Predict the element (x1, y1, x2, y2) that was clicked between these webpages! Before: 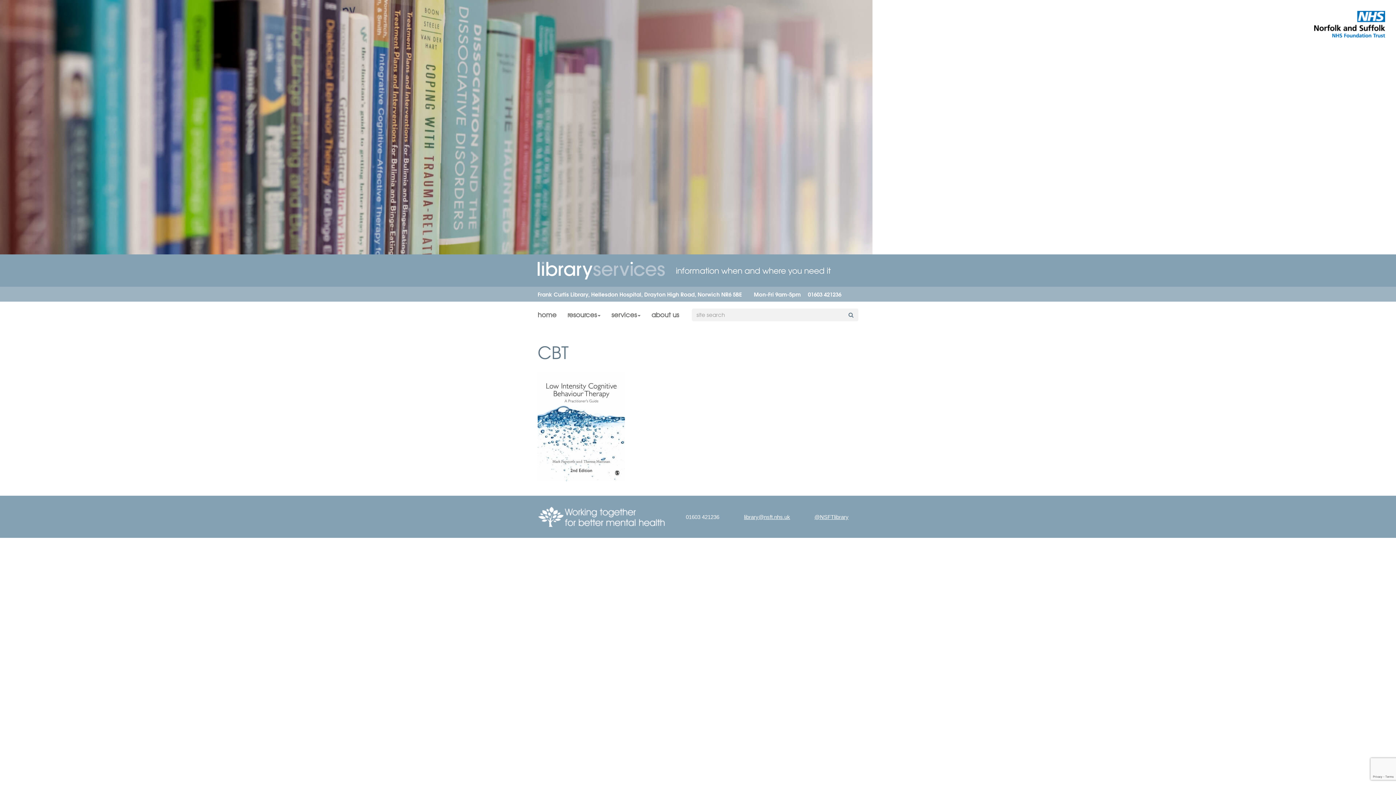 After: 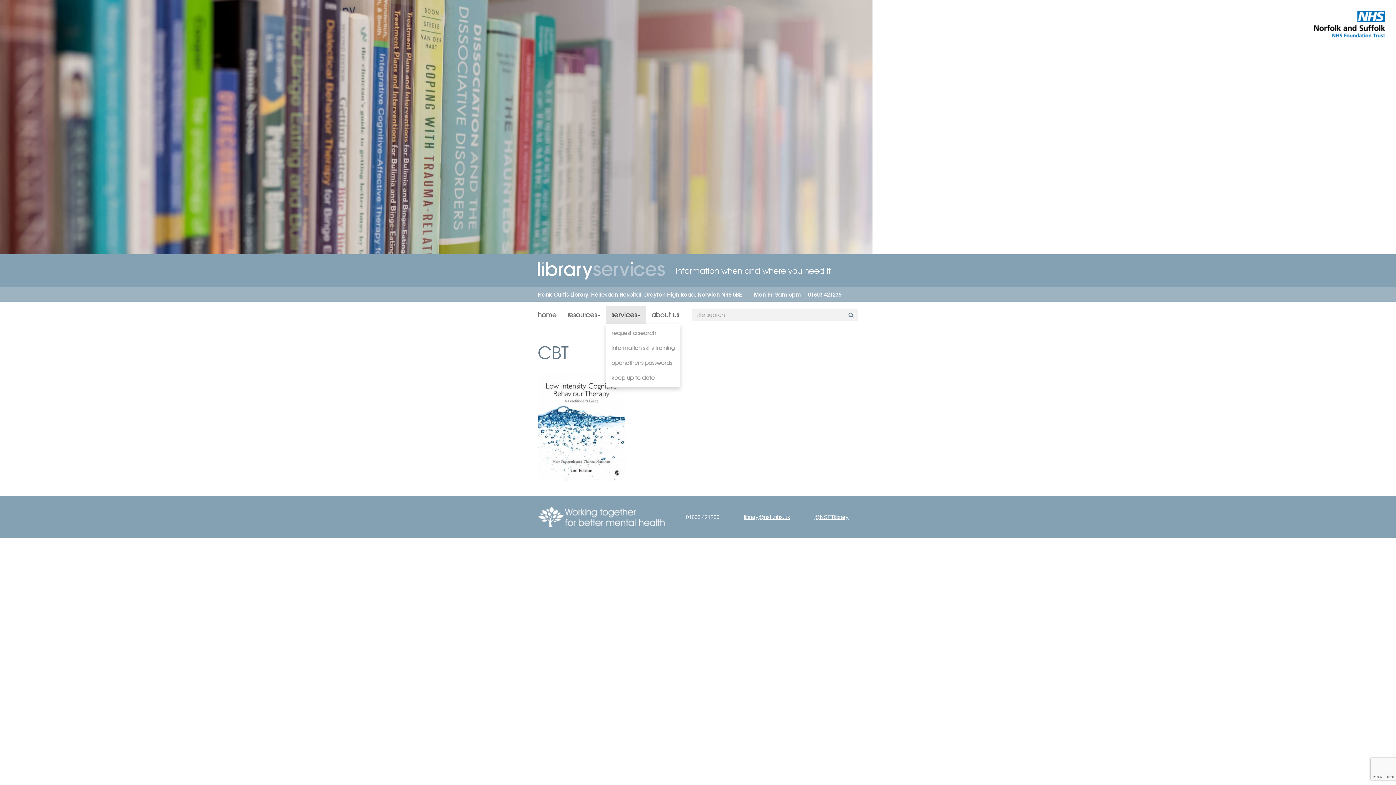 Action: bbox: (606, 305, 646, 323) label: services